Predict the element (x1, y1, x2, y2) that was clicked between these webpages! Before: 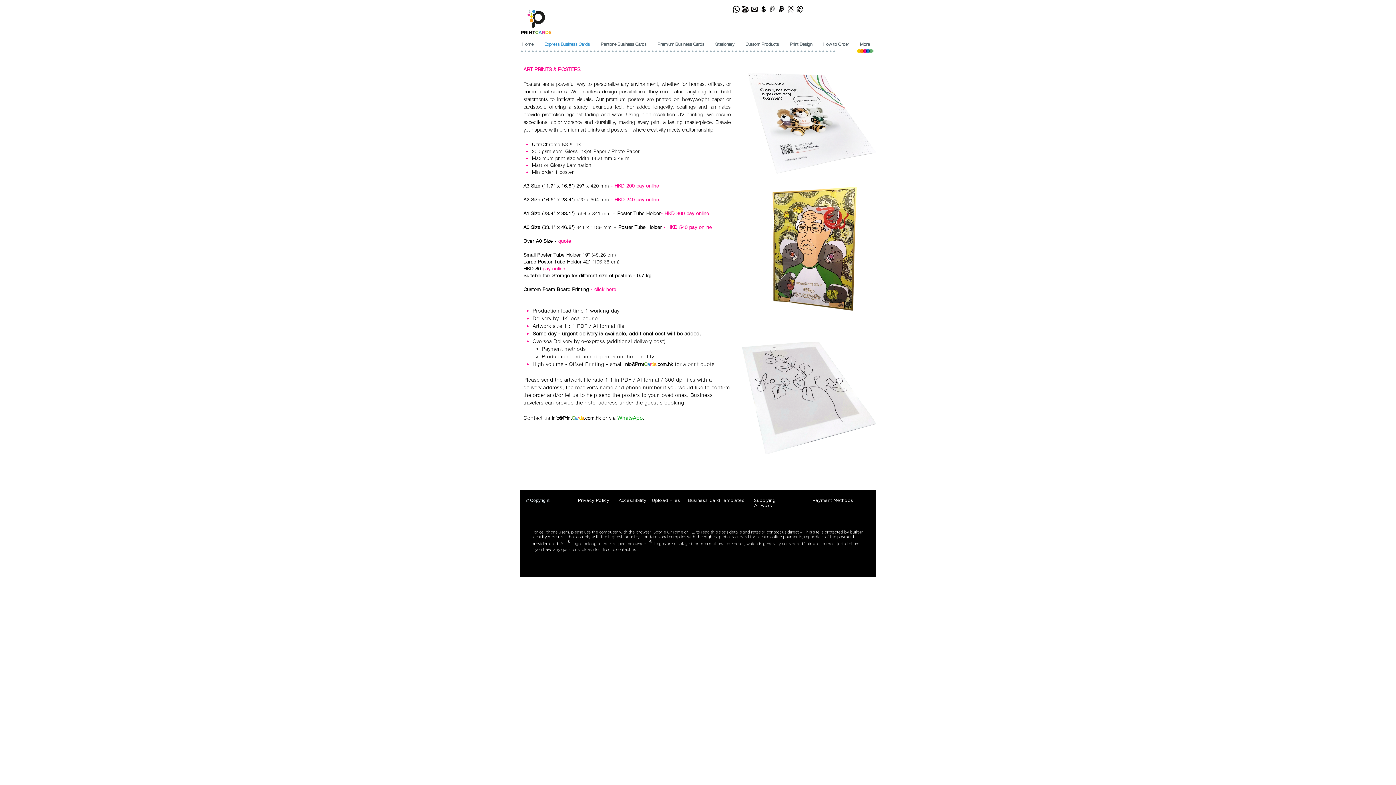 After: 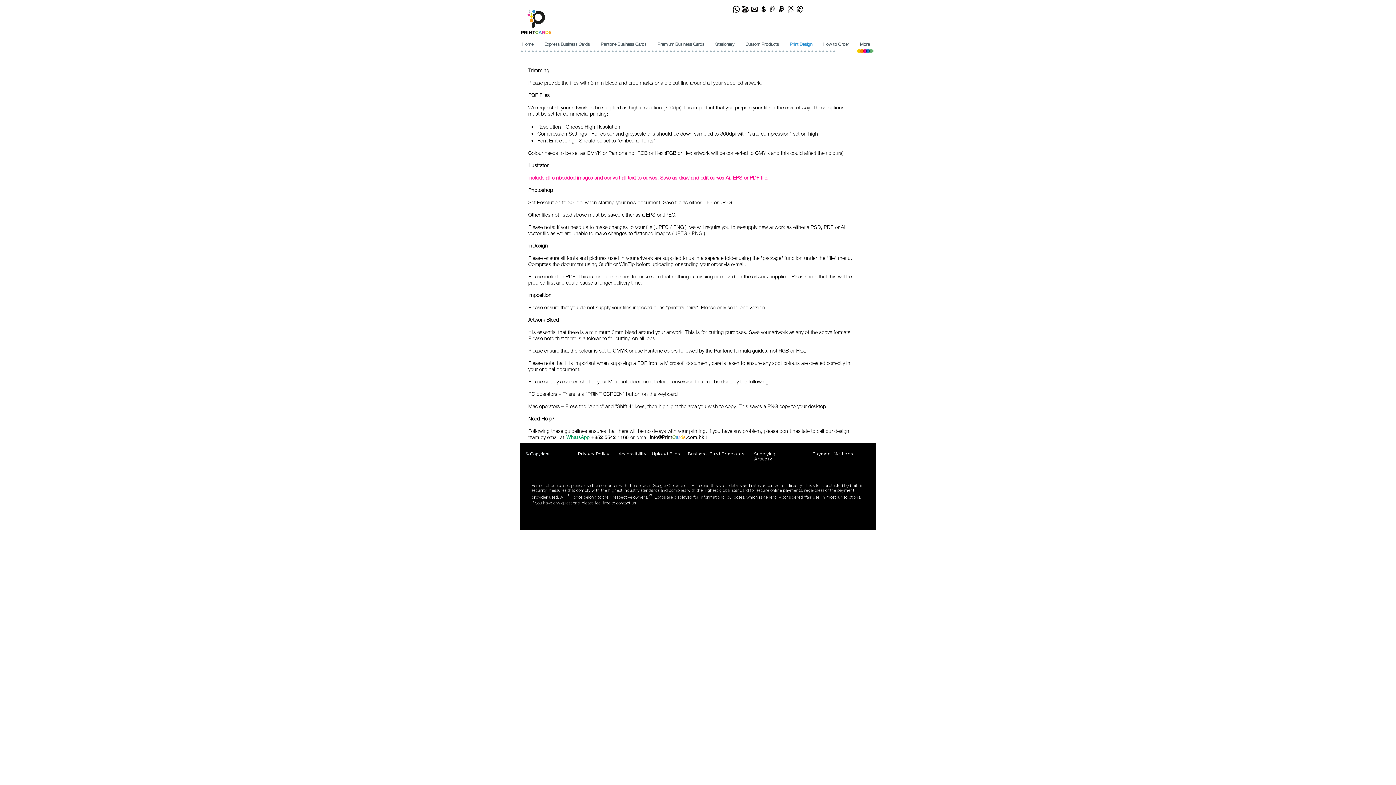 Action: label: Supplying Artwork bbox: (754, 498, 775, 508)